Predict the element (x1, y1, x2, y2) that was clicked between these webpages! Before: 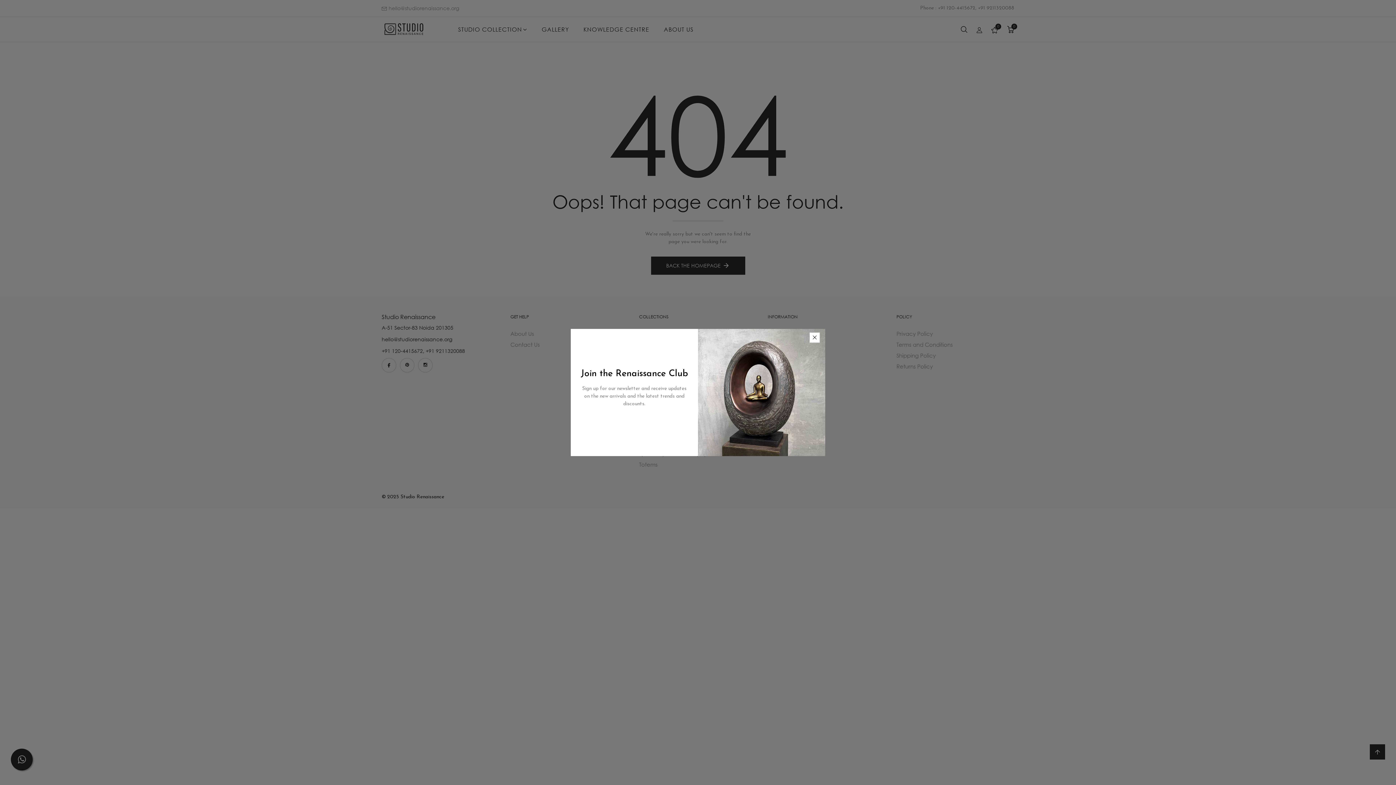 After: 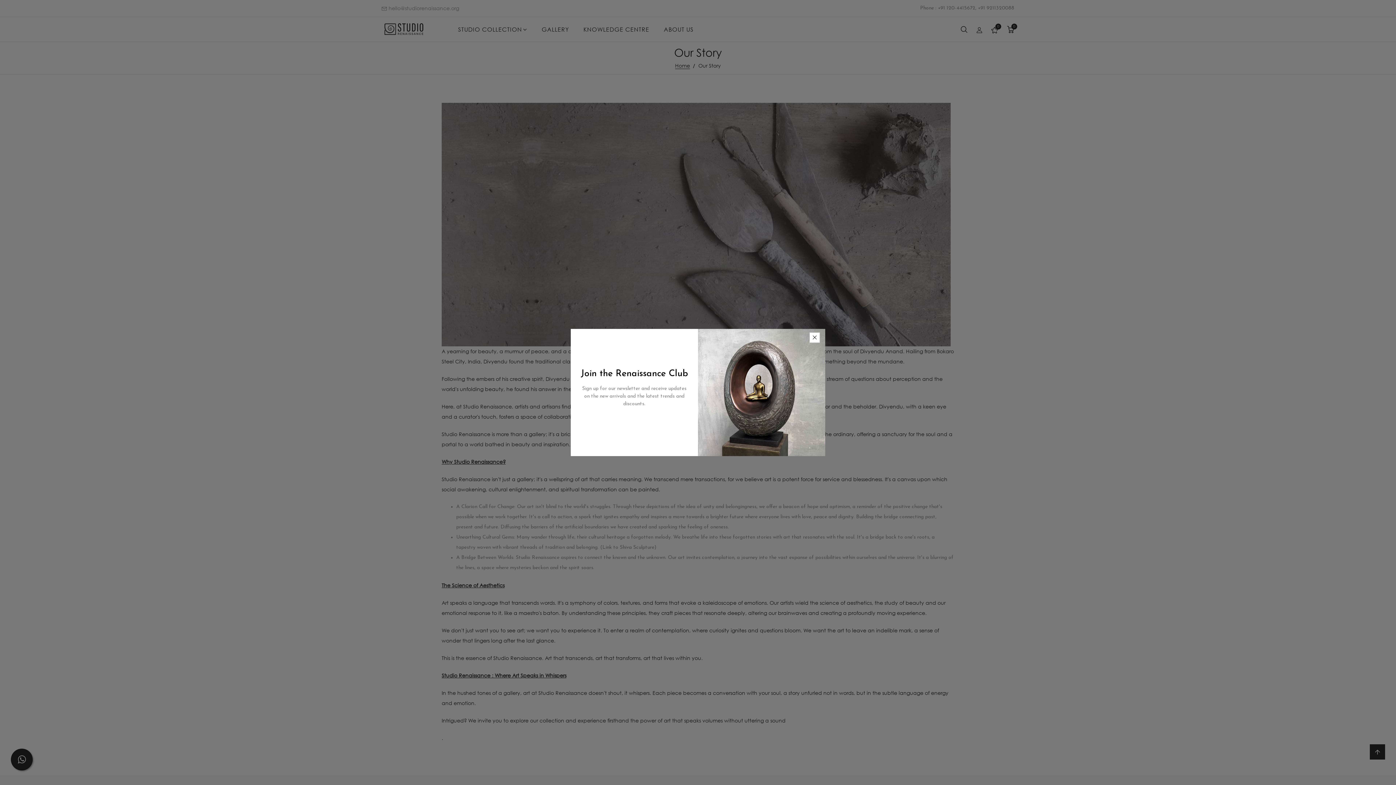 Action: bbox: (768, 341, 792, 348) label: Our Story